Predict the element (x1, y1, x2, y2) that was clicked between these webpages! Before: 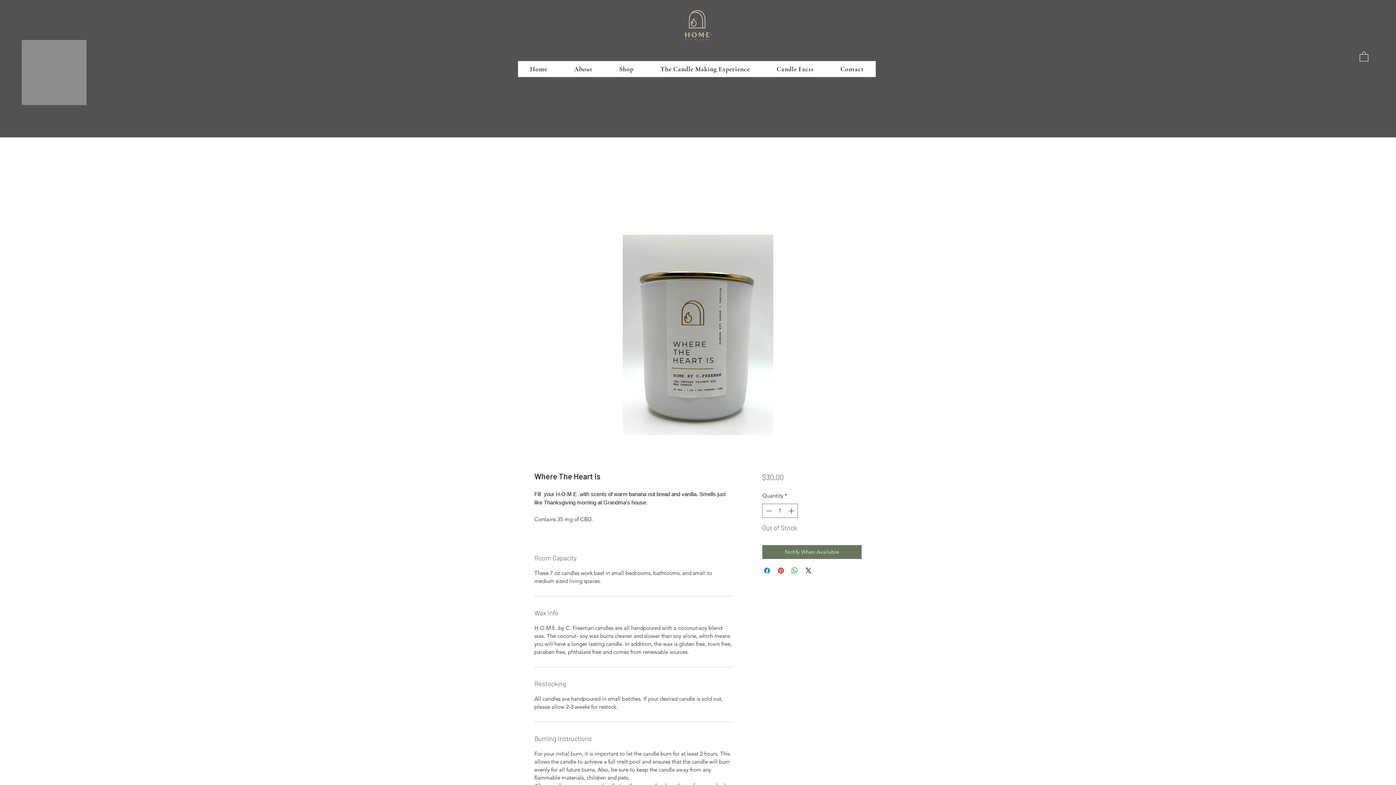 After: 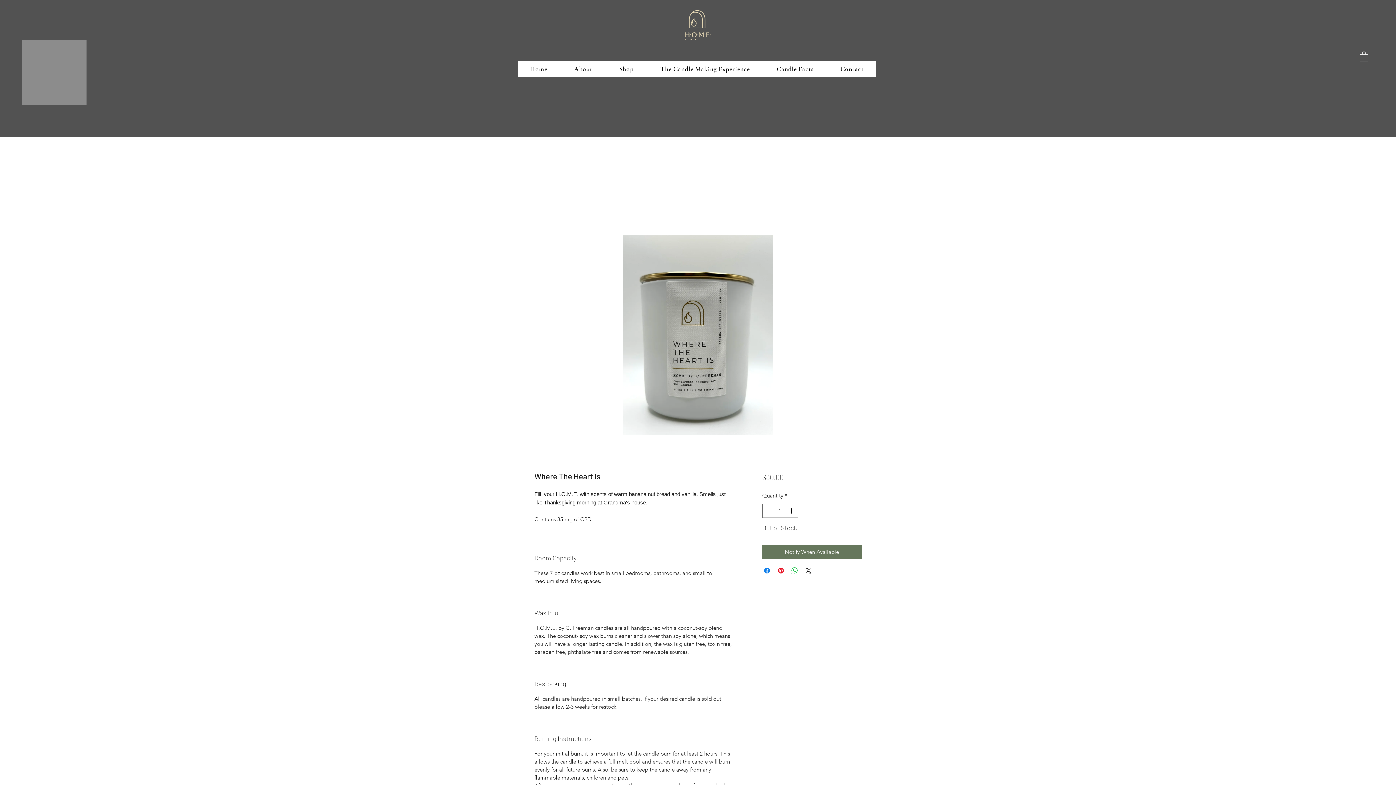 Action: bbox: (520, 234, 876, 435)